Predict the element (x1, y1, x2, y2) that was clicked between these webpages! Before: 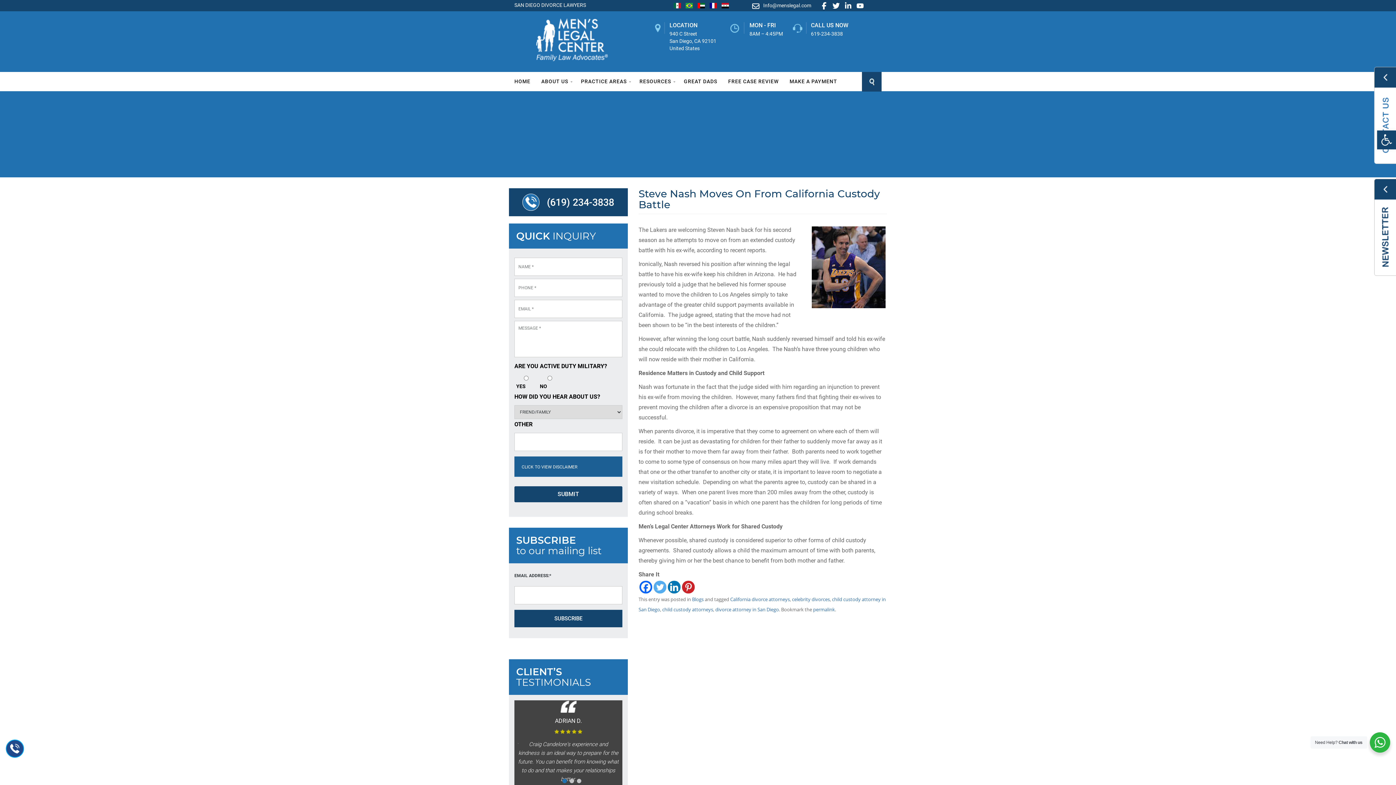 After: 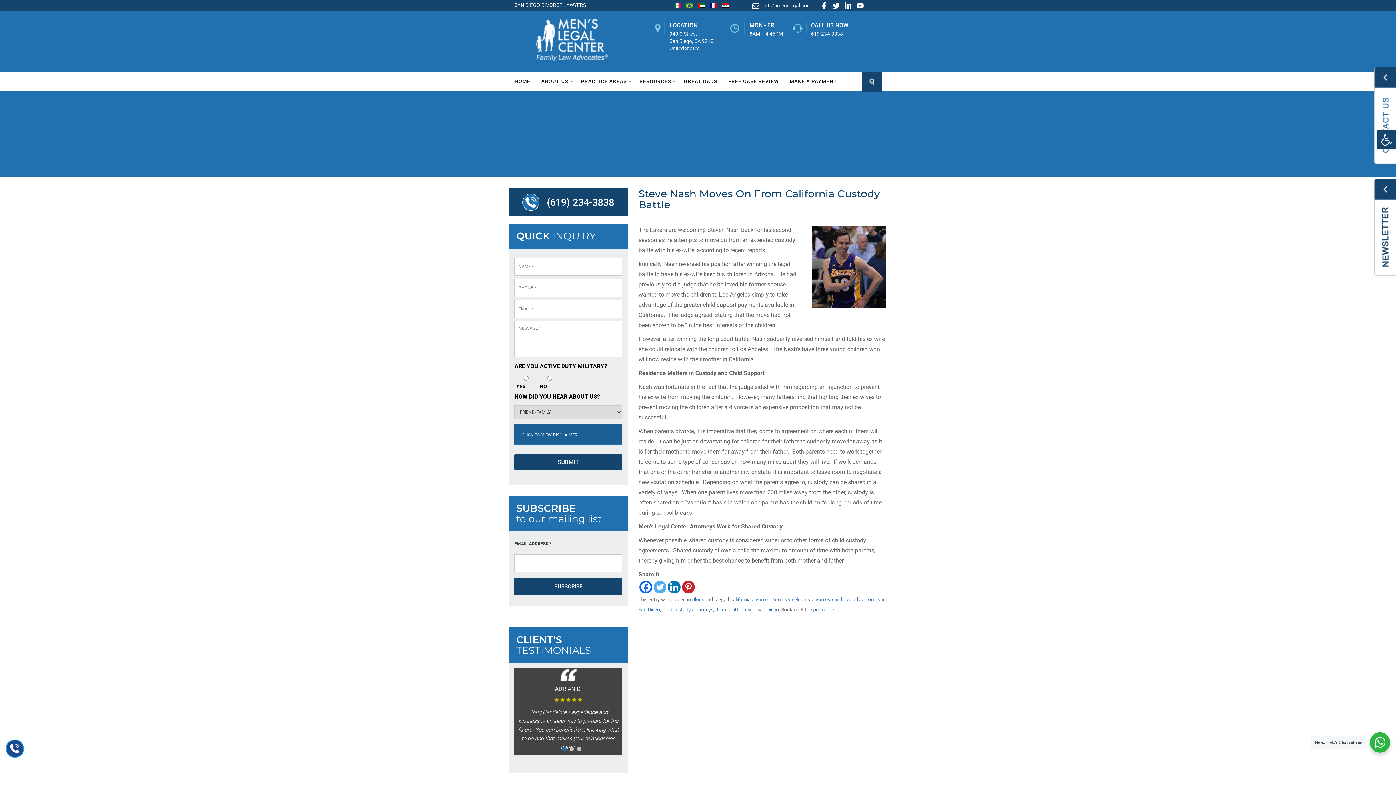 Action: bbox: (855, 1, 864, 10)